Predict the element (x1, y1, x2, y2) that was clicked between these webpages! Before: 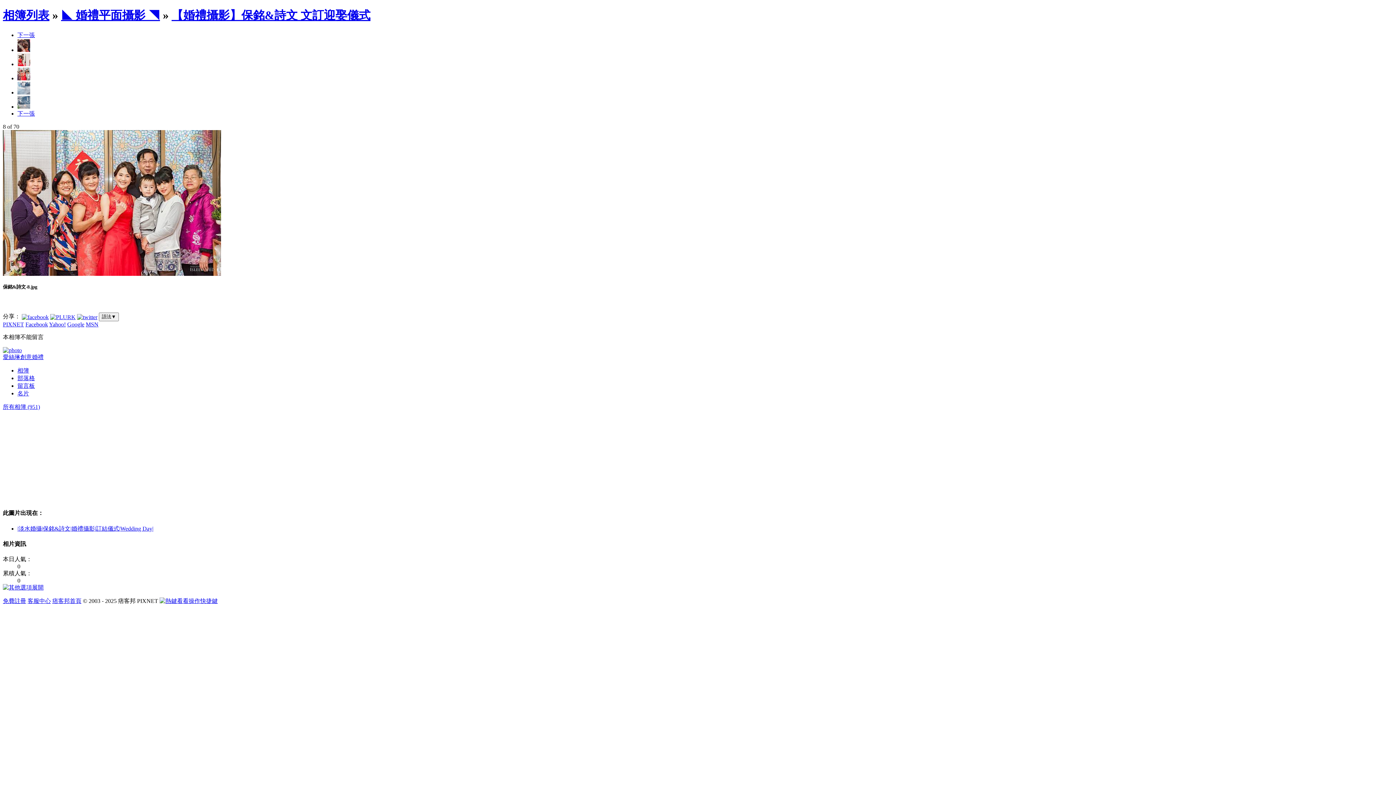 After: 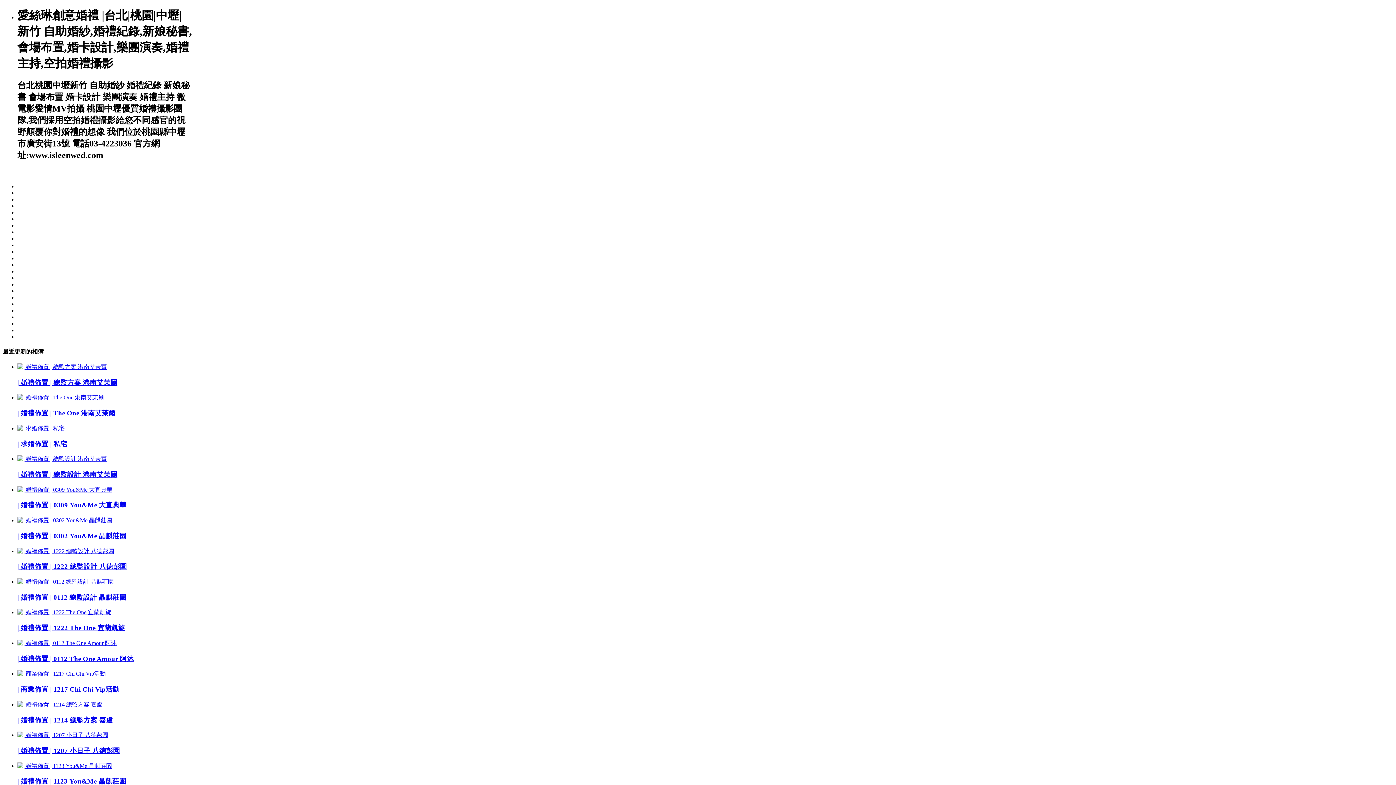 Action: label: 相簿 bbox: (17, 367, 29, 373)